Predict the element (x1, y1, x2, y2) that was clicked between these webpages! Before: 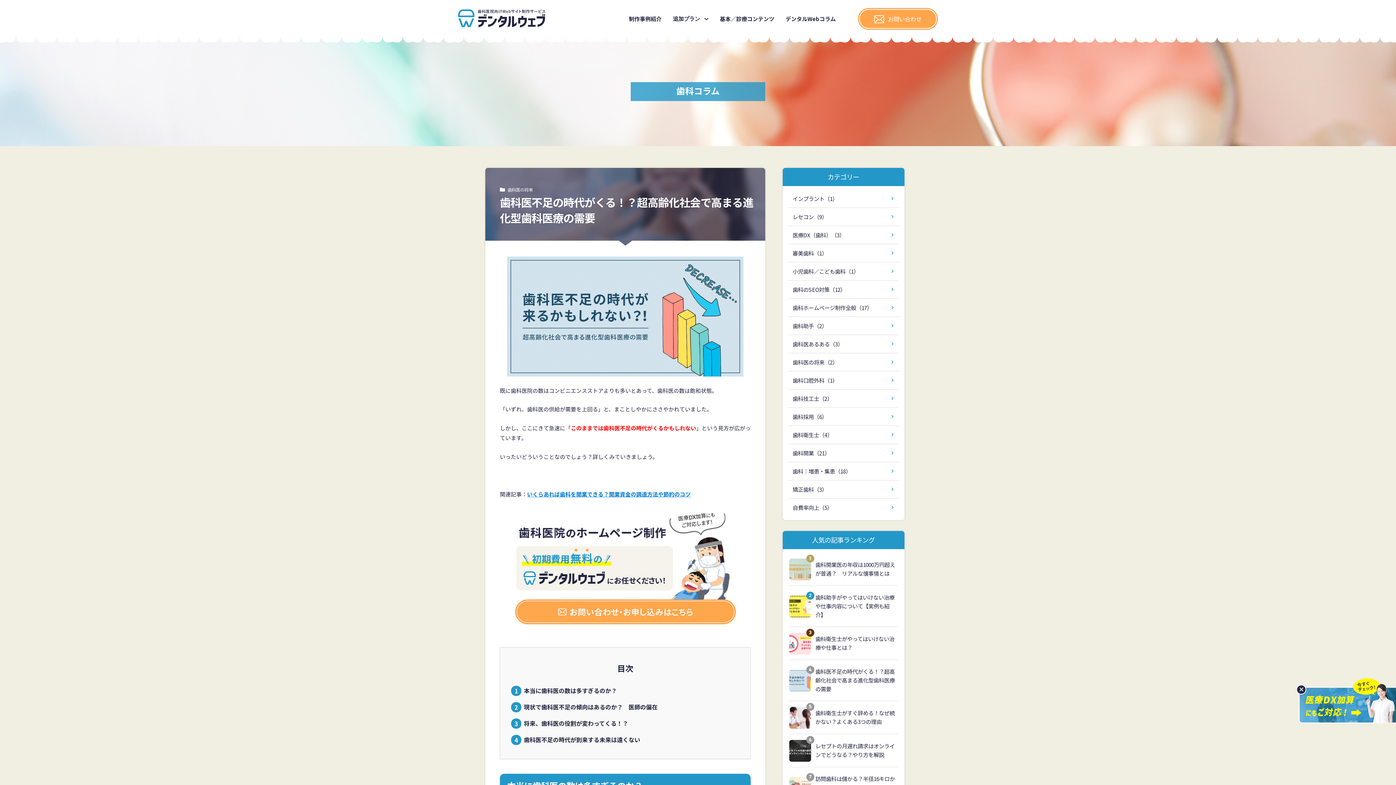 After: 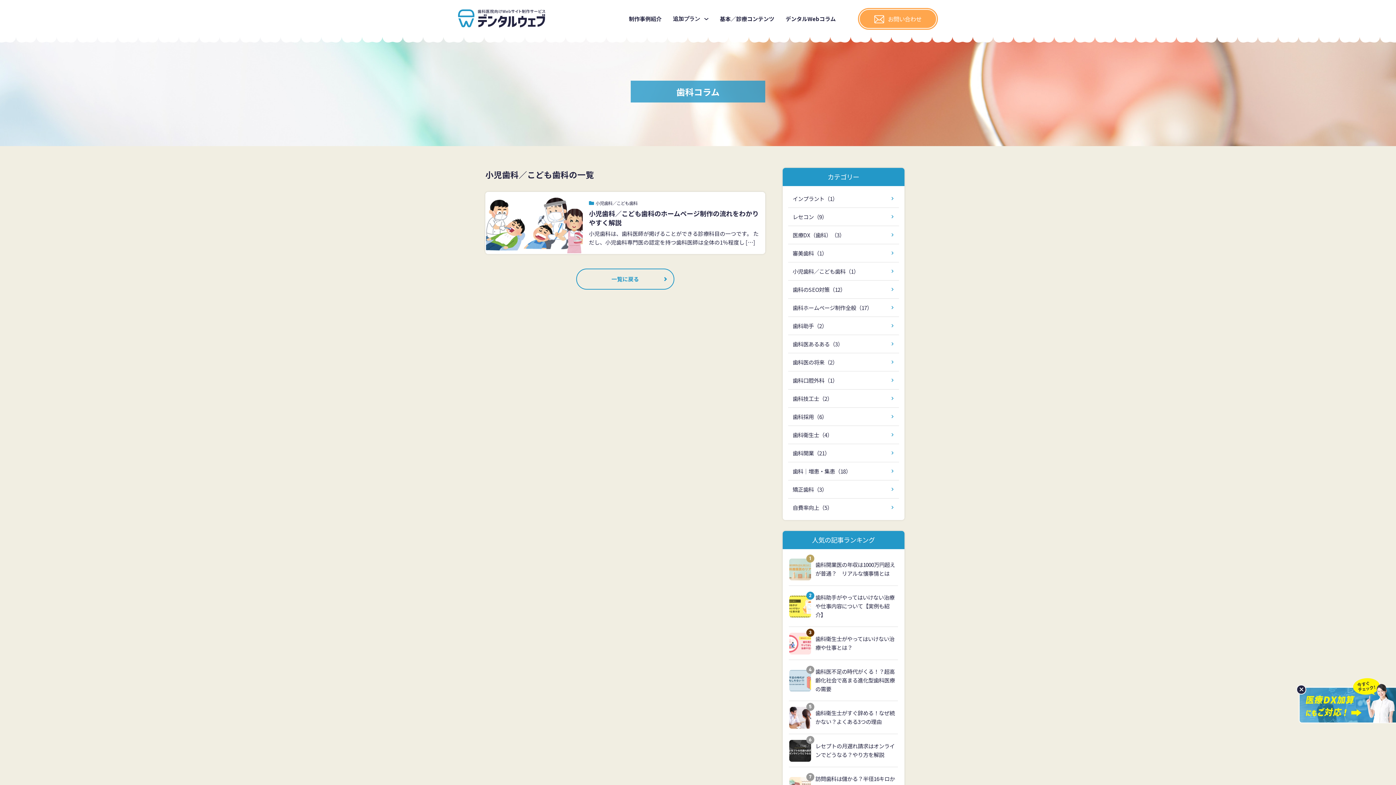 Action: label: 小児歯科／こども歯科（1） bbox: (788, 262, 899, 280)